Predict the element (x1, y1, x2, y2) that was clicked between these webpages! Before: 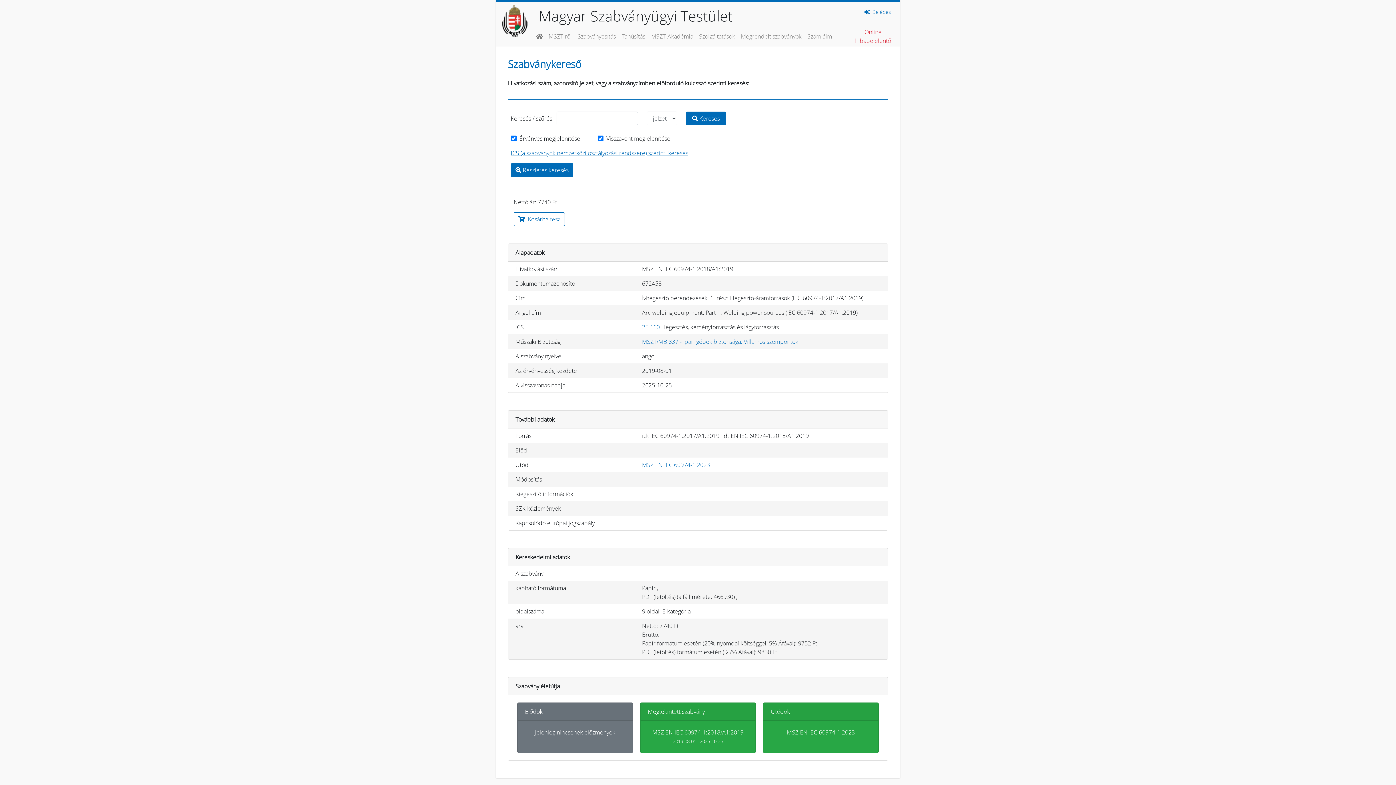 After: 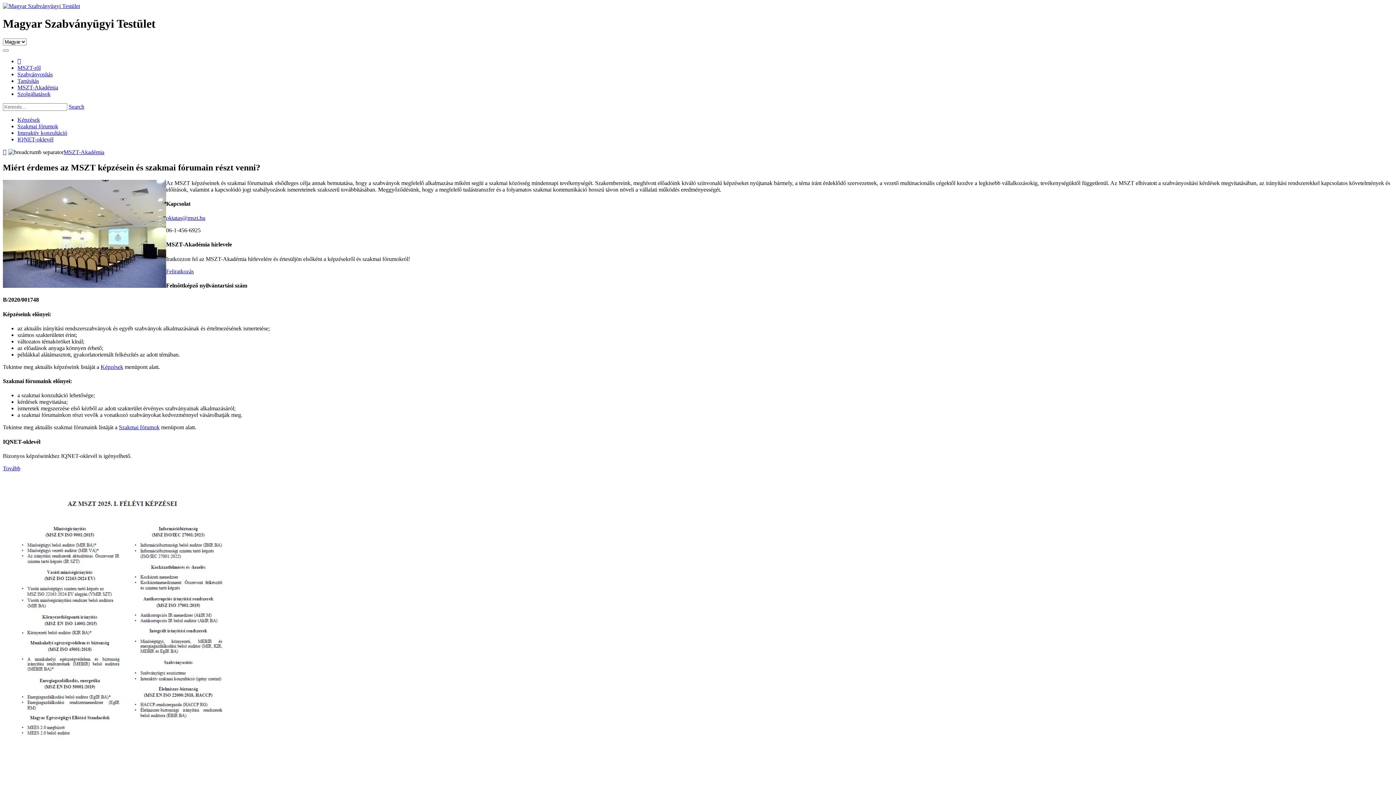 Action: label: MSZT-Akadémia bbox: (648, 29, 696, 43)